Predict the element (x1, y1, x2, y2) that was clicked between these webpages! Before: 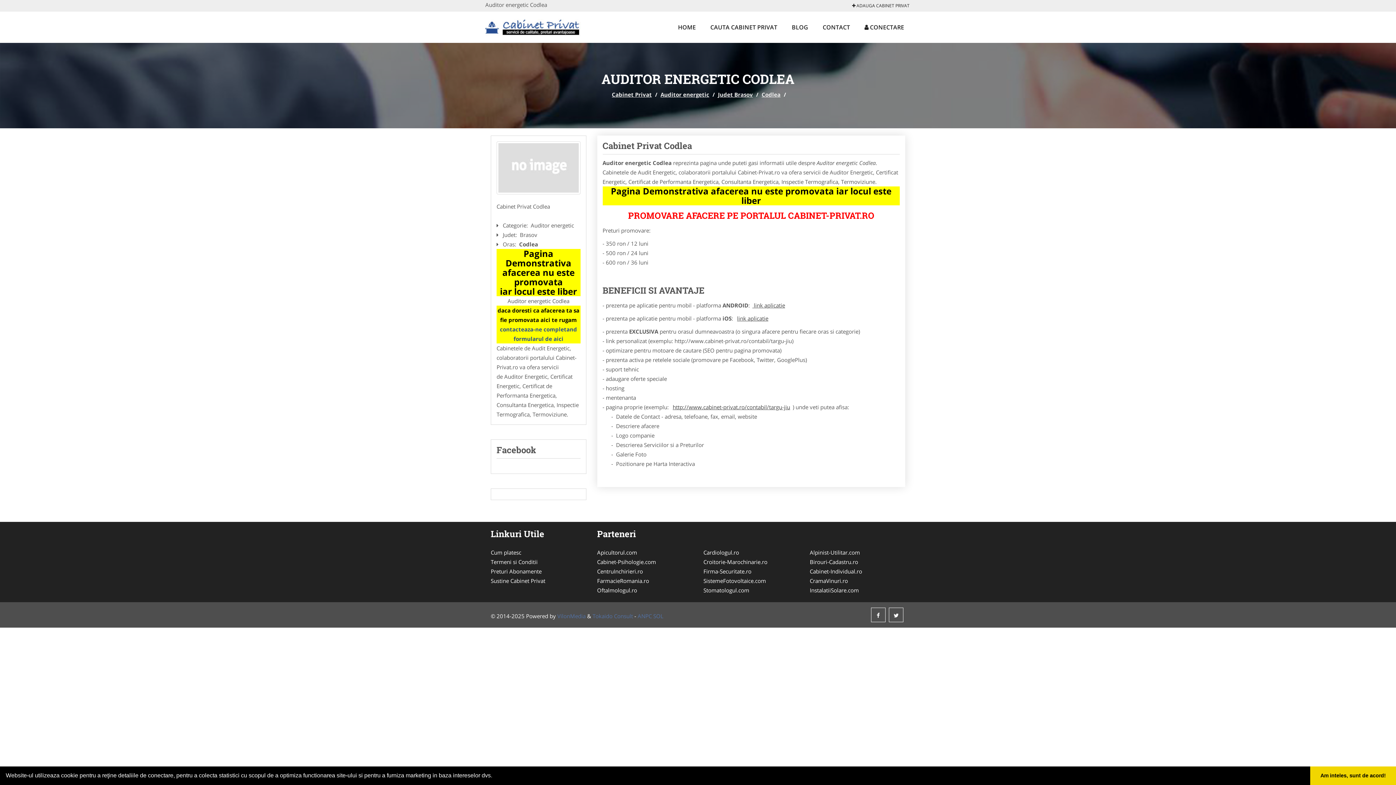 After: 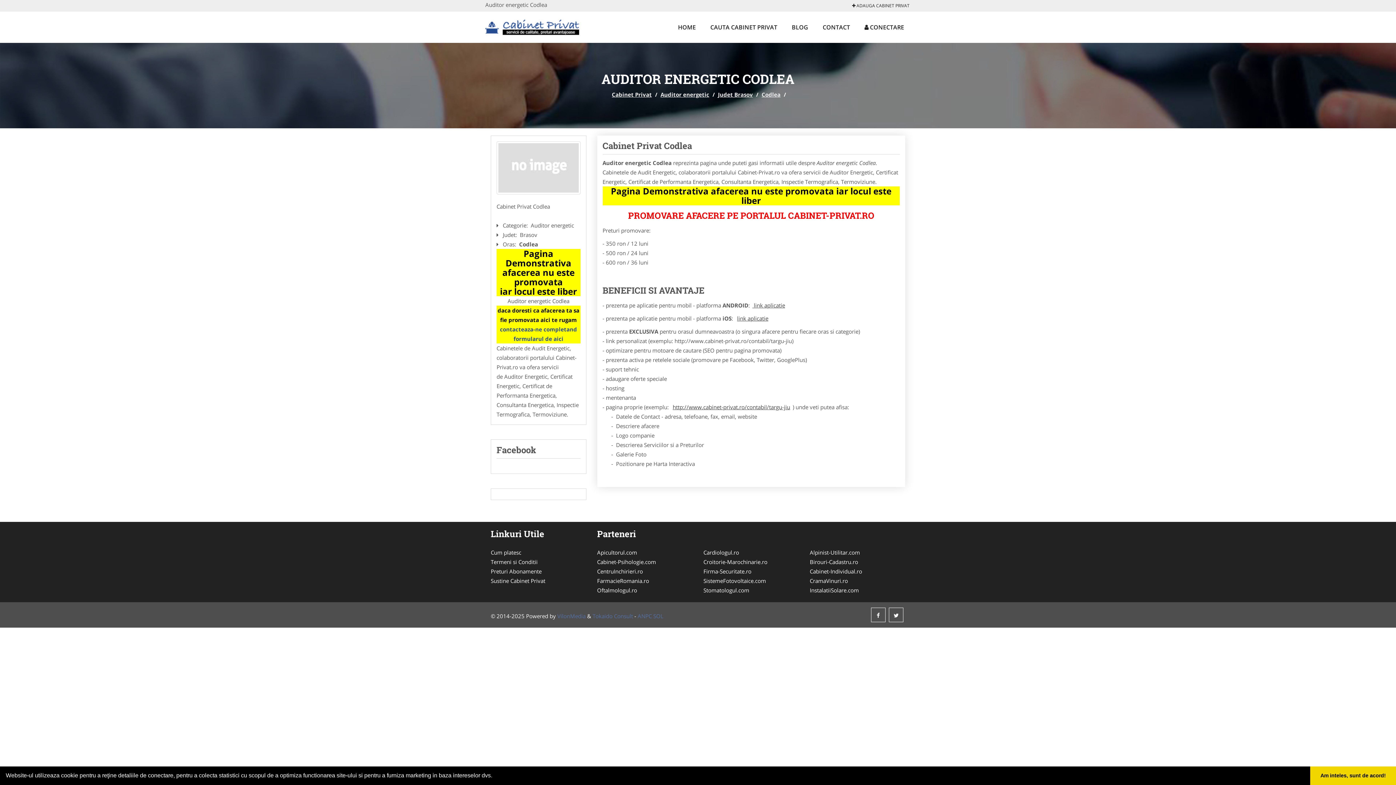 Action: bbox: (810, 547, 905, 557) label: Alpinist-Utilitar.com